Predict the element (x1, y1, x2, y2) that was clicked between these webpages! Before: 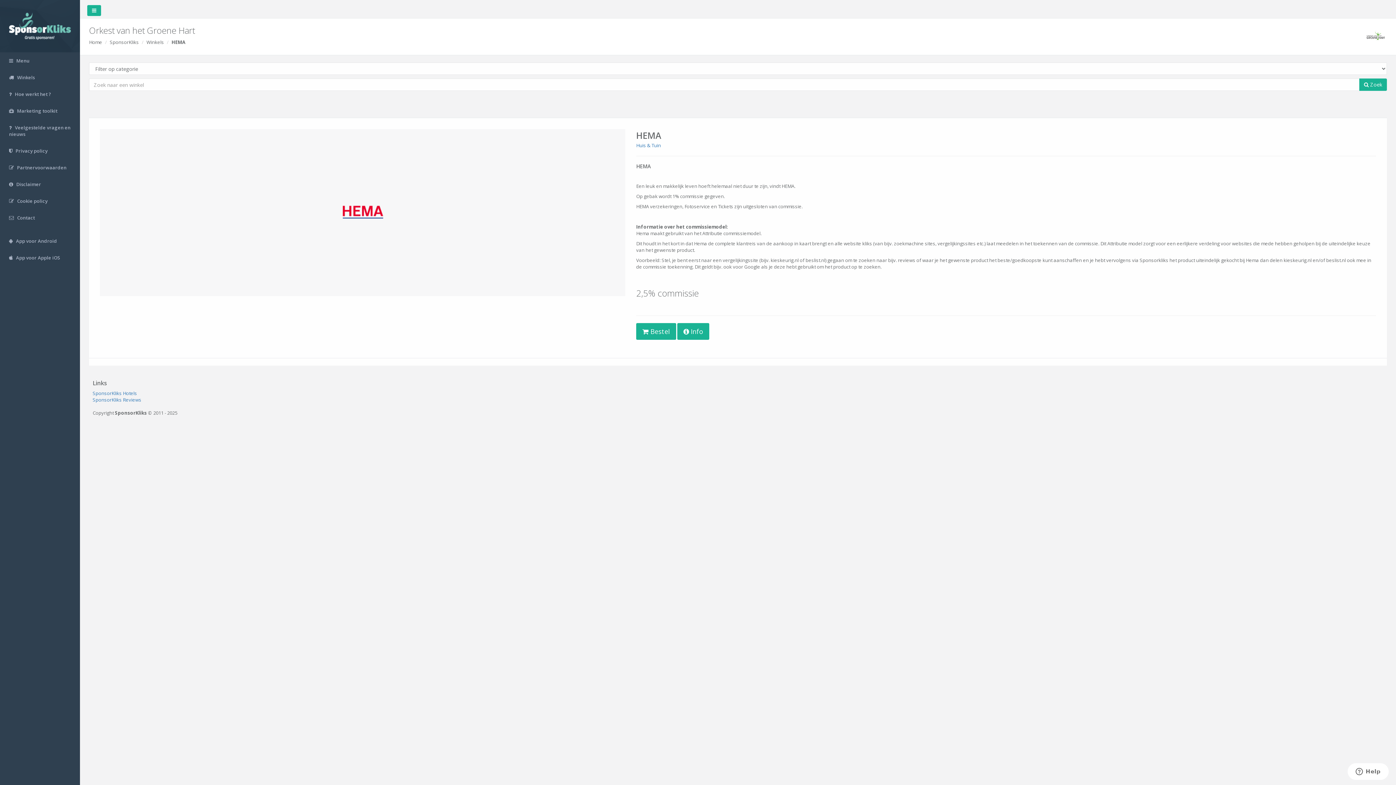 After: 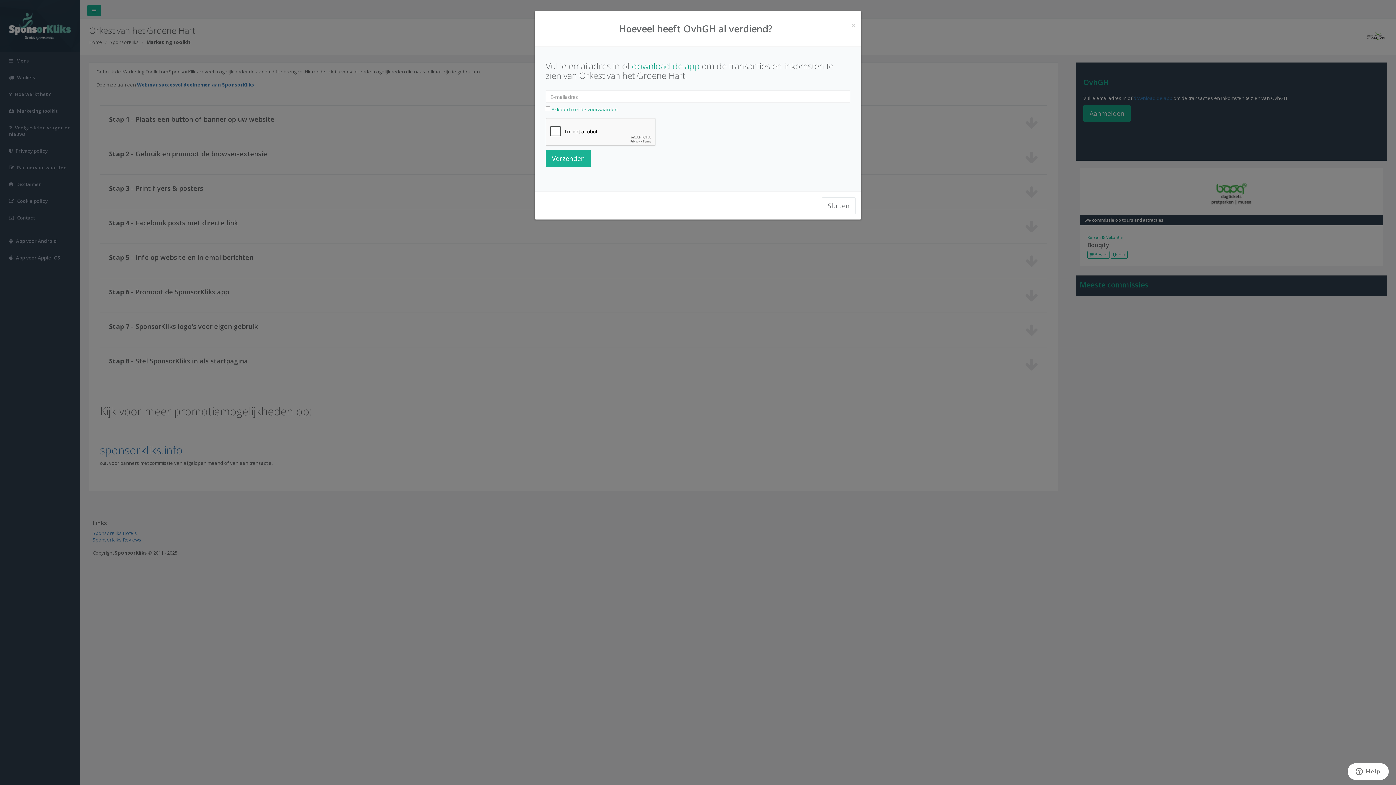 Action: label:  Marketing toolkit bbox: (0, 102, 80, 119)